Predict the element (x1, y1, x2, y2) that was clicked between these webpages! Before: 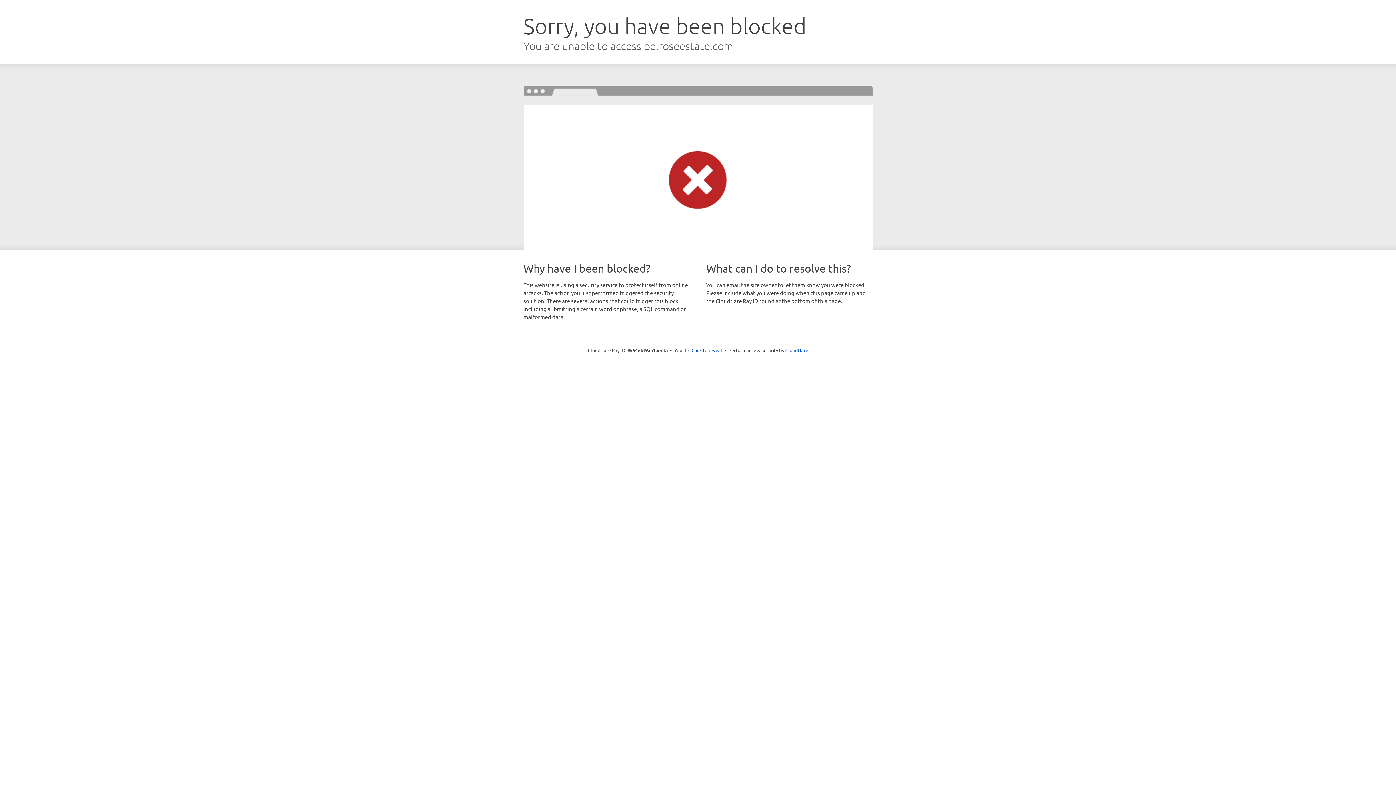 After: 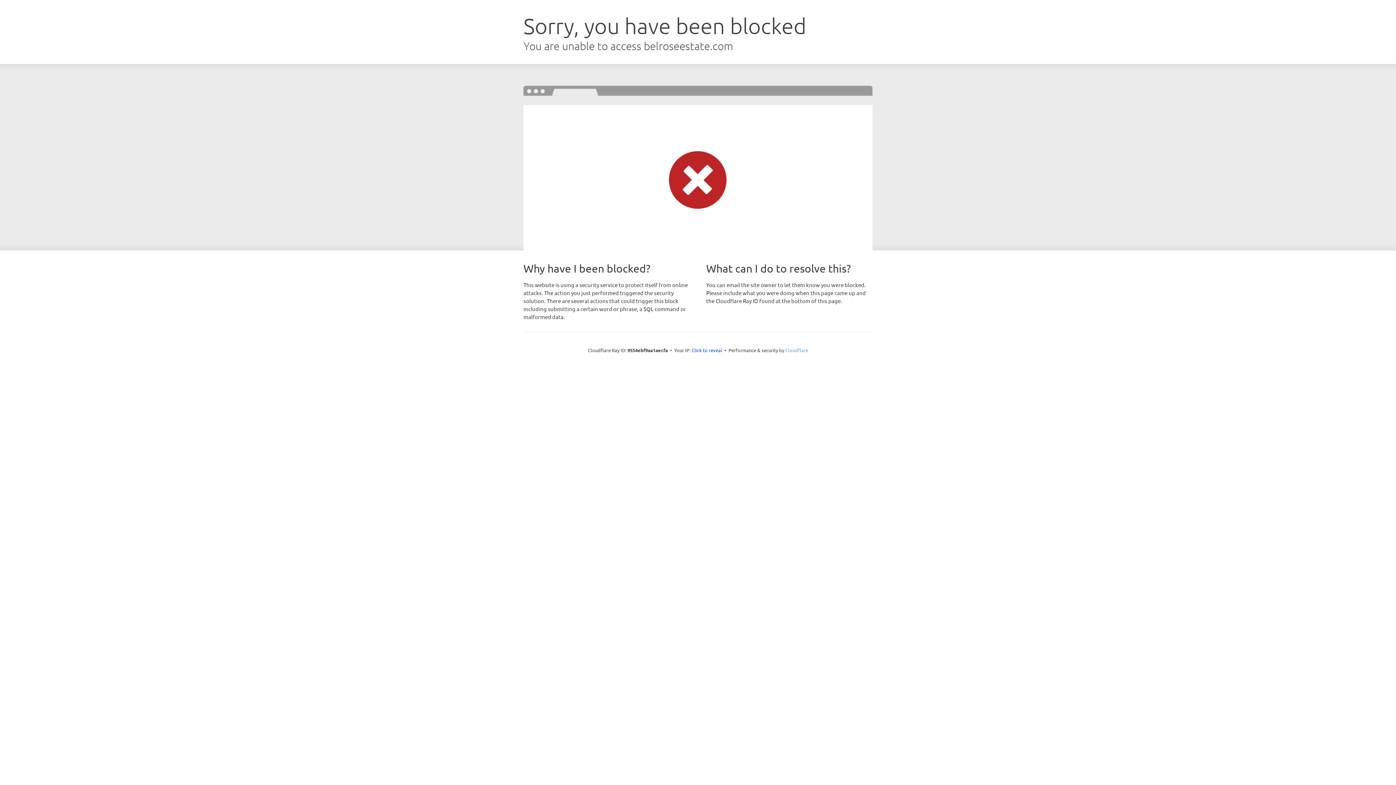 Action: label: Cloudflare bbox: (785, 347, 808, 353)